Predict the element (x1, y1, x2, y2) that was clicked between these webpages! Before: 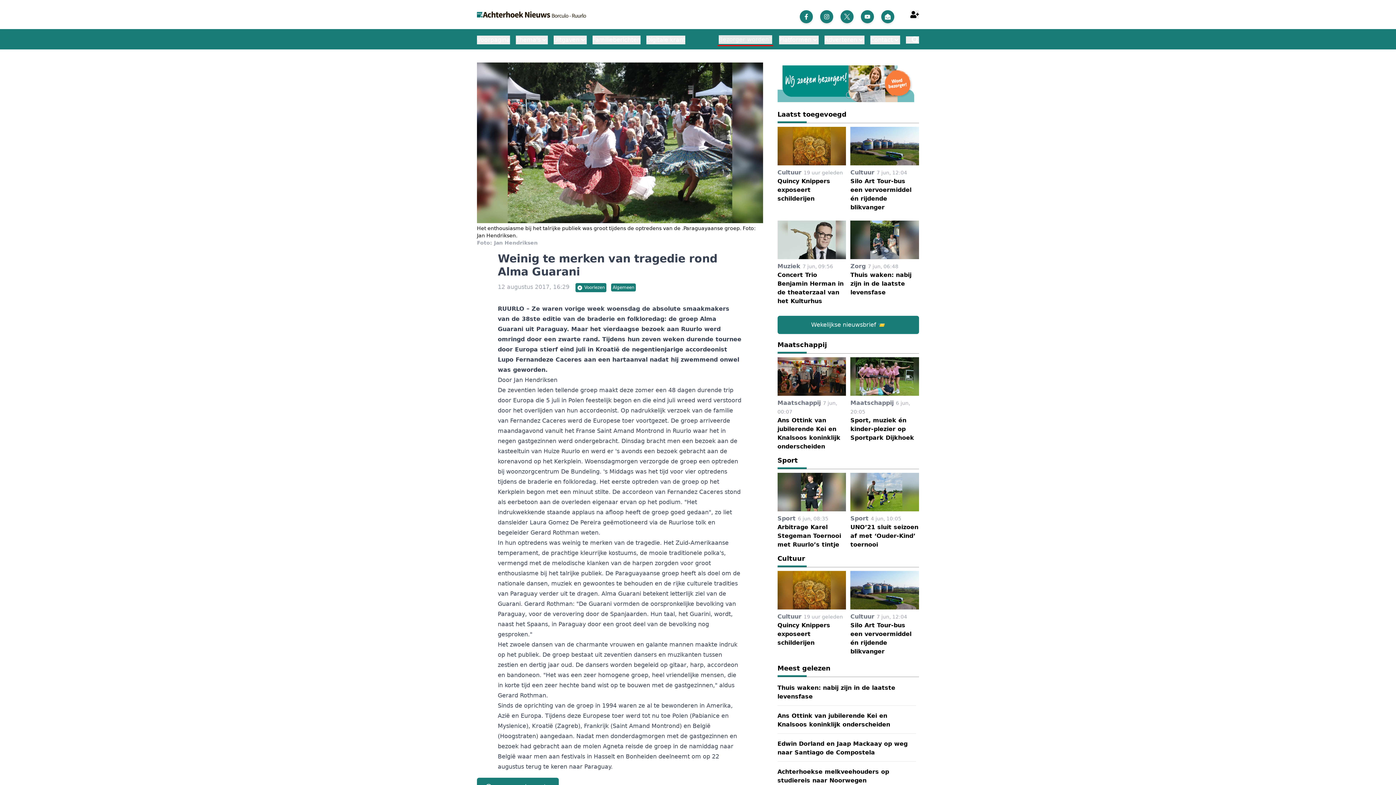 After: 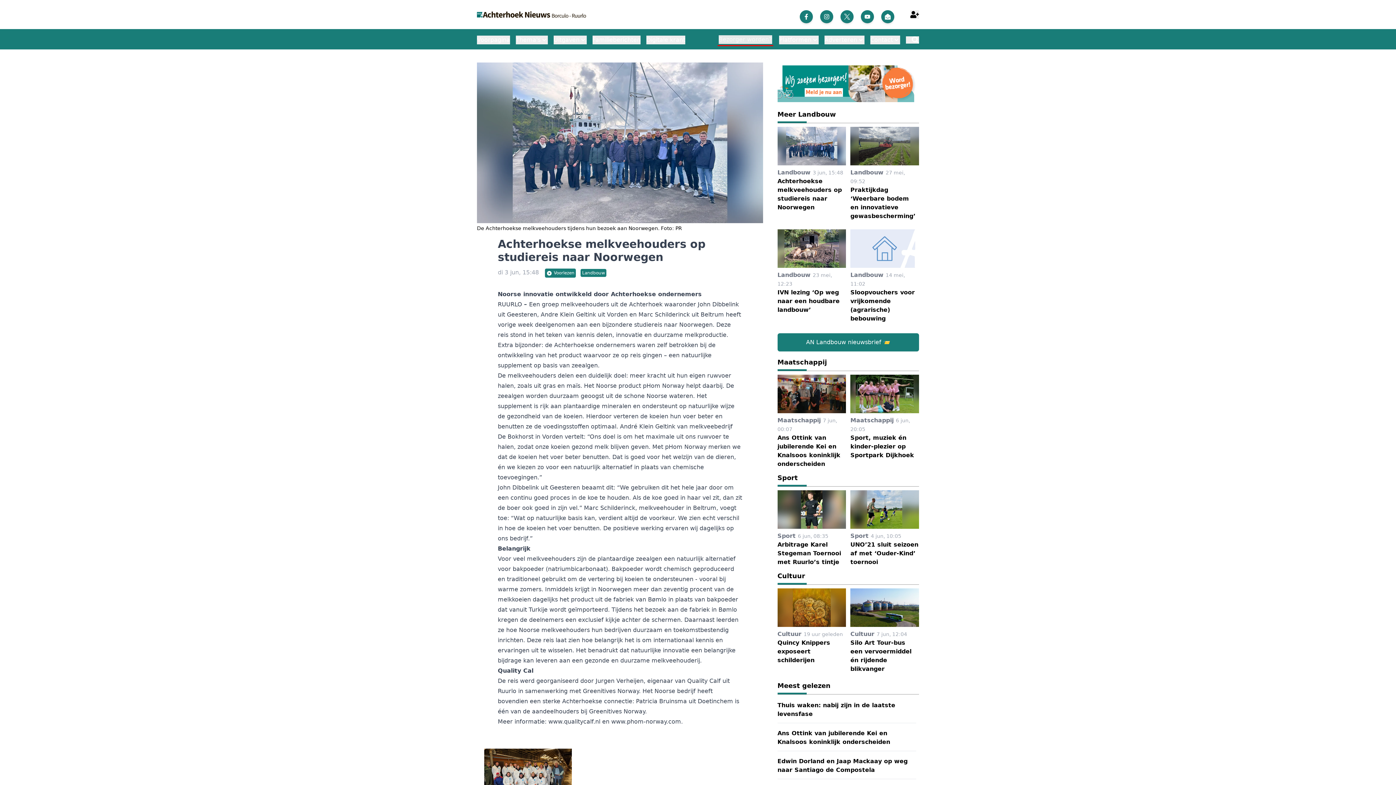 Action: bbox: (777, 765, 916, 790) label: Achterhoekse melkveehouders op studiereis naar Noorwegen